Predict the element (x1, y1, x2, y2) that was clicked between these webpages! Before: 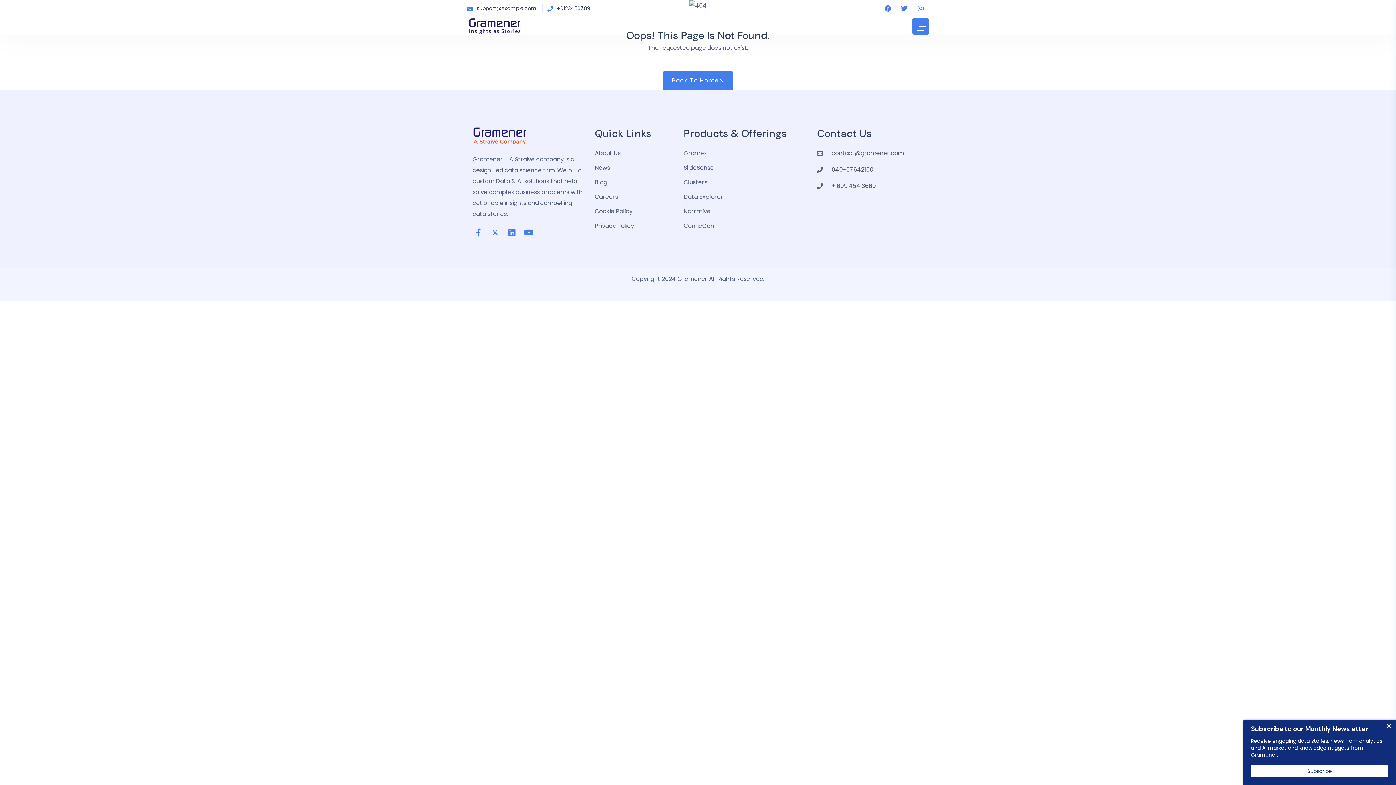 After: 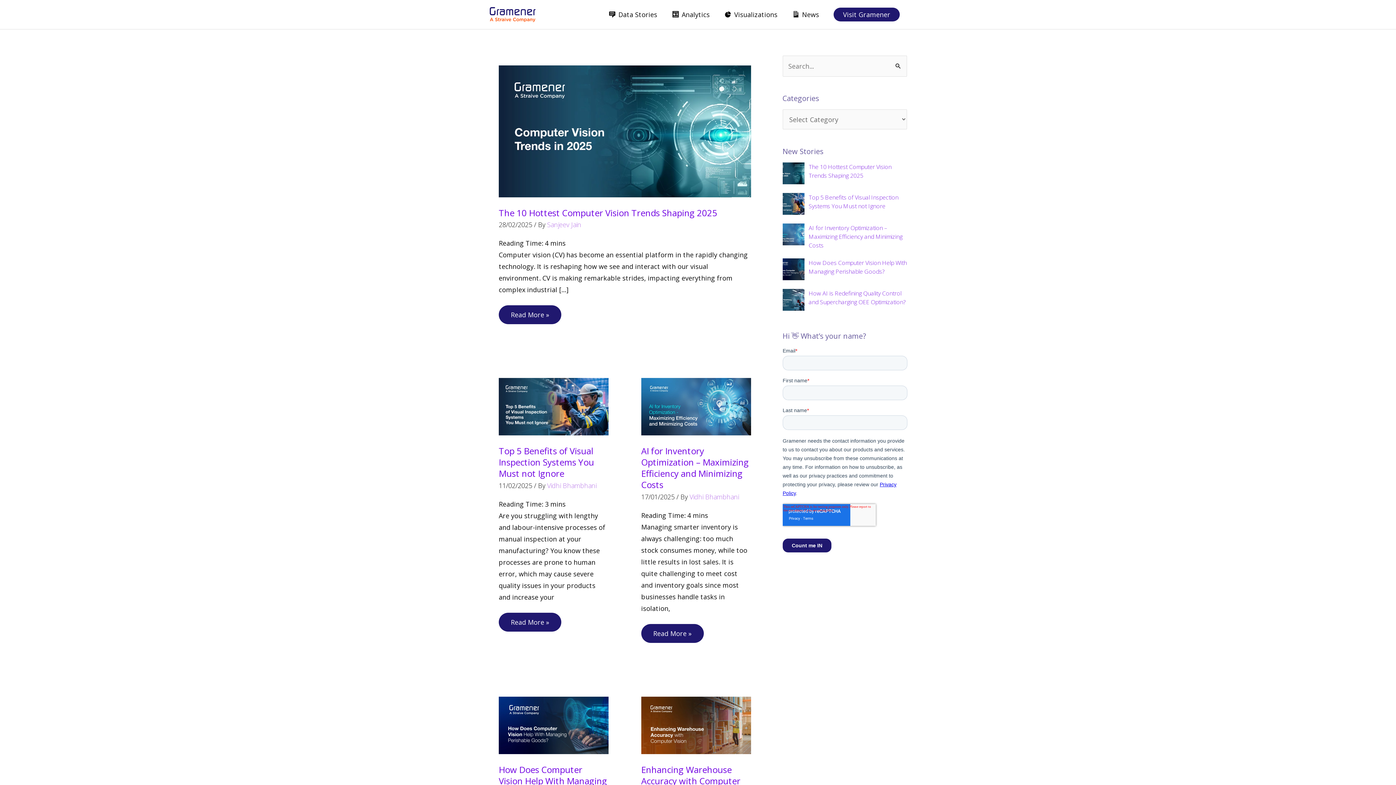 Action: label: Blog bbox: (594, 176, 672, 187)